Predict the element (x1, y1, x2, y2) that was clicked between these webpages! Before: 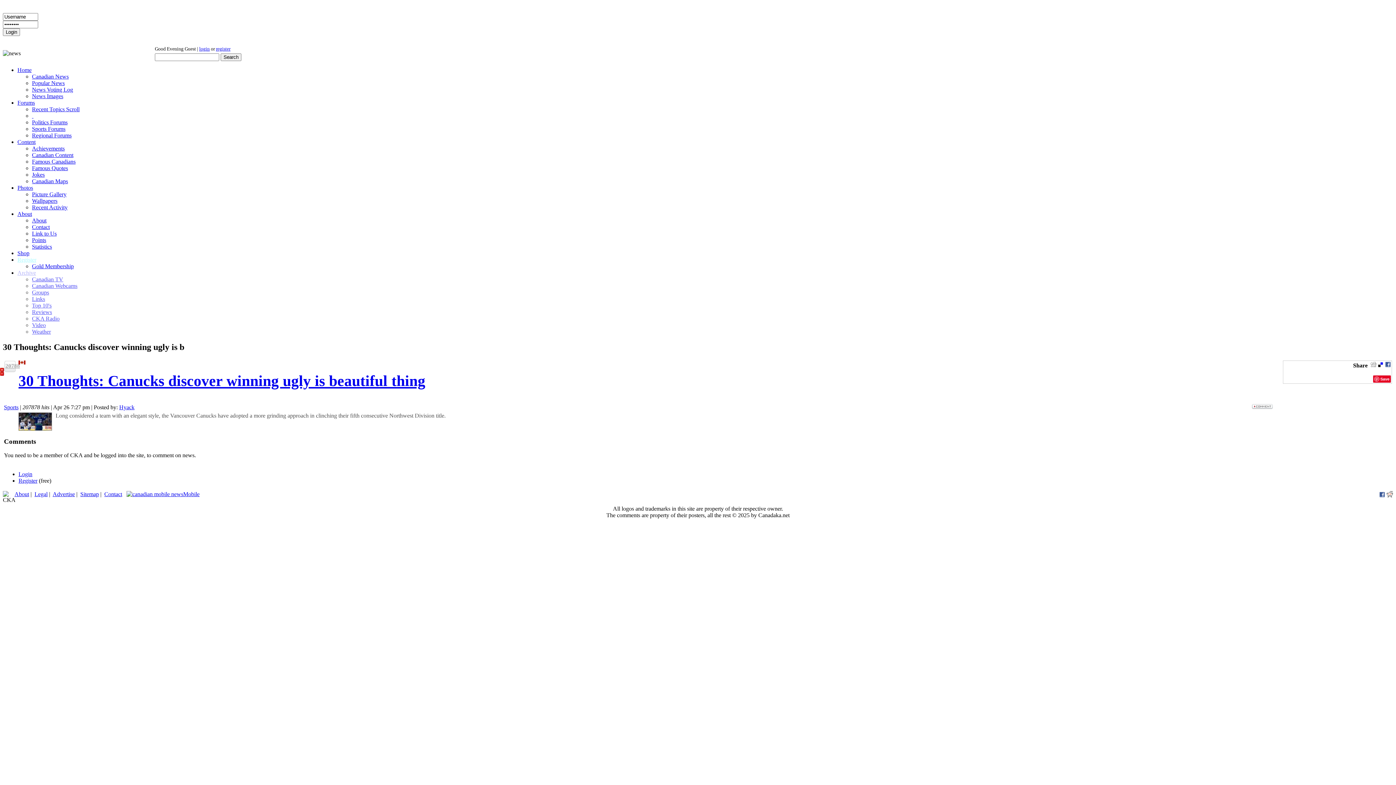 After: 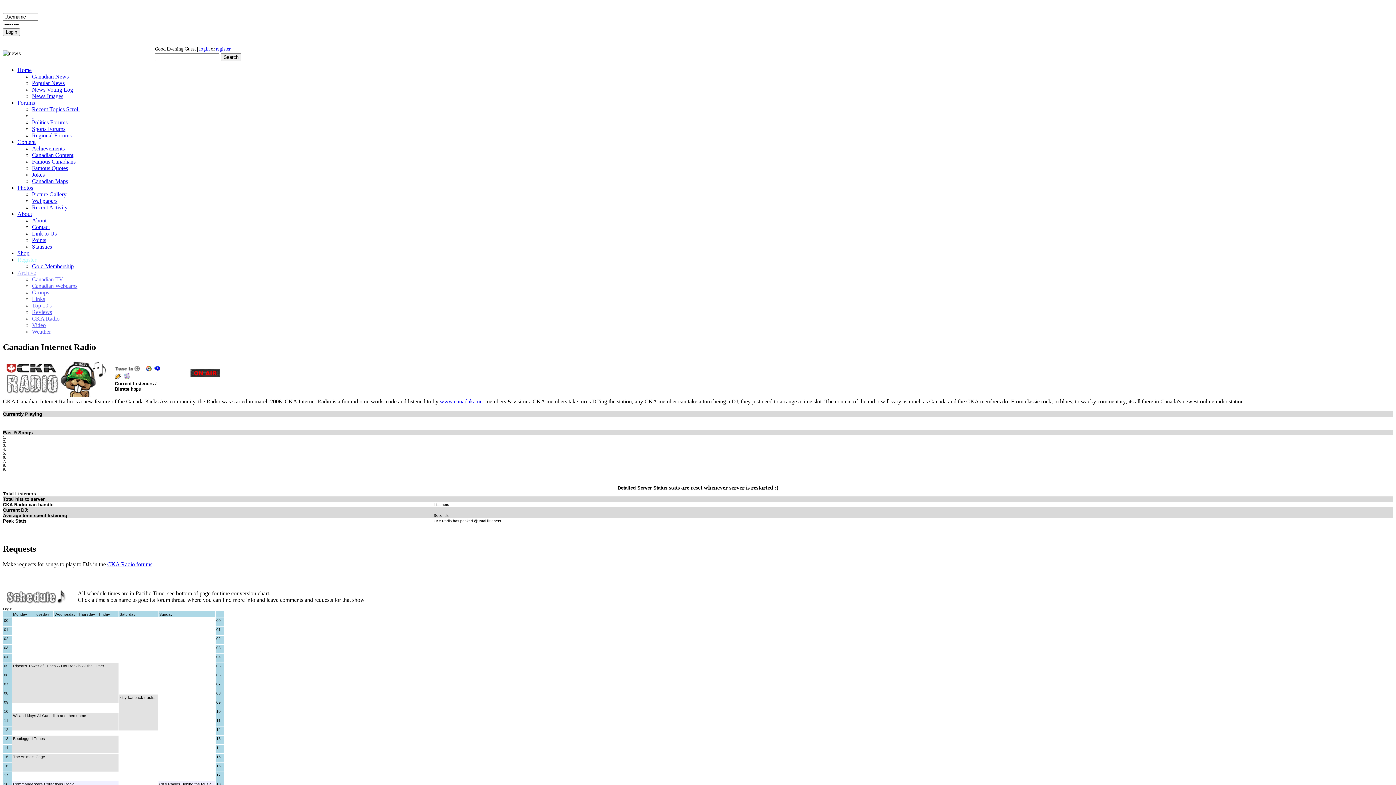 Action: bbox: (32, 315, 59, 321) label: CKA Radio